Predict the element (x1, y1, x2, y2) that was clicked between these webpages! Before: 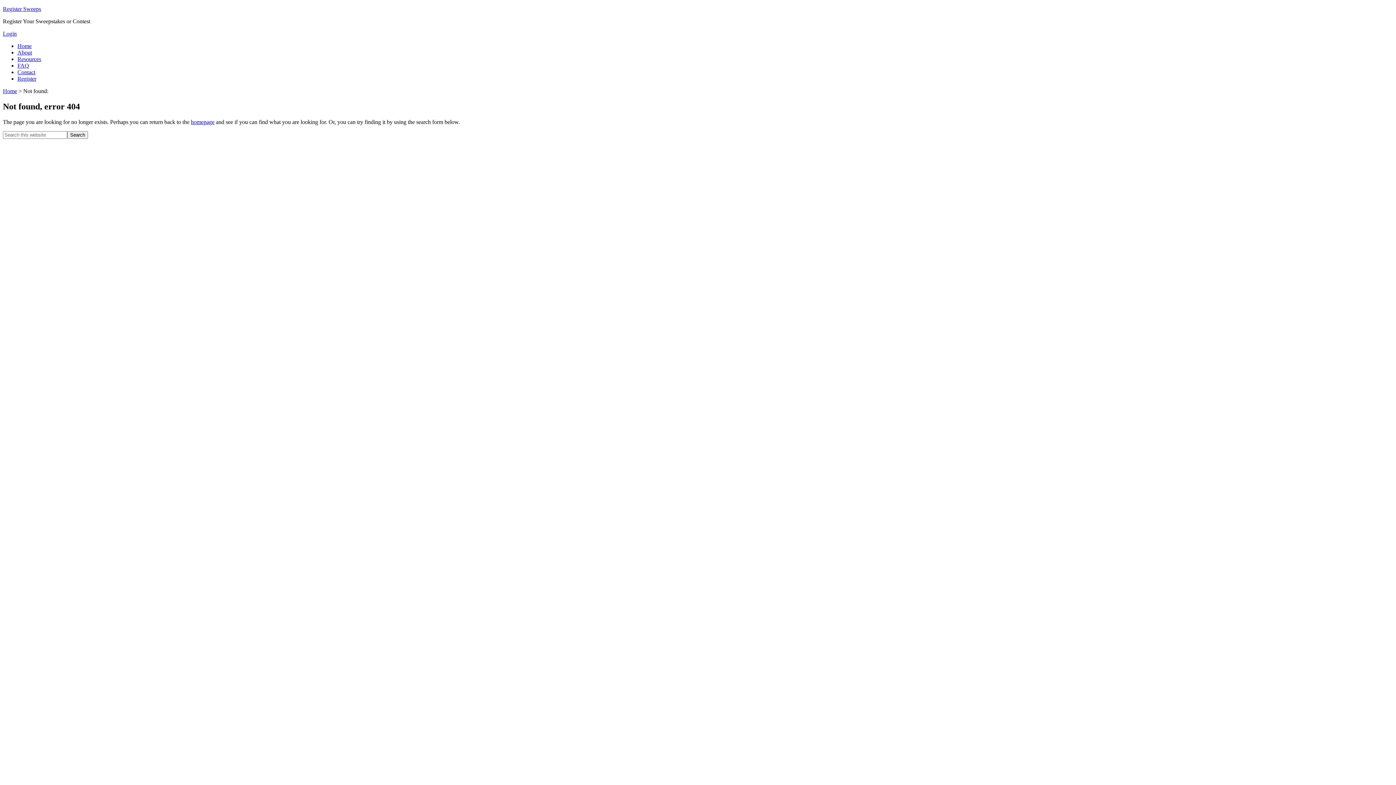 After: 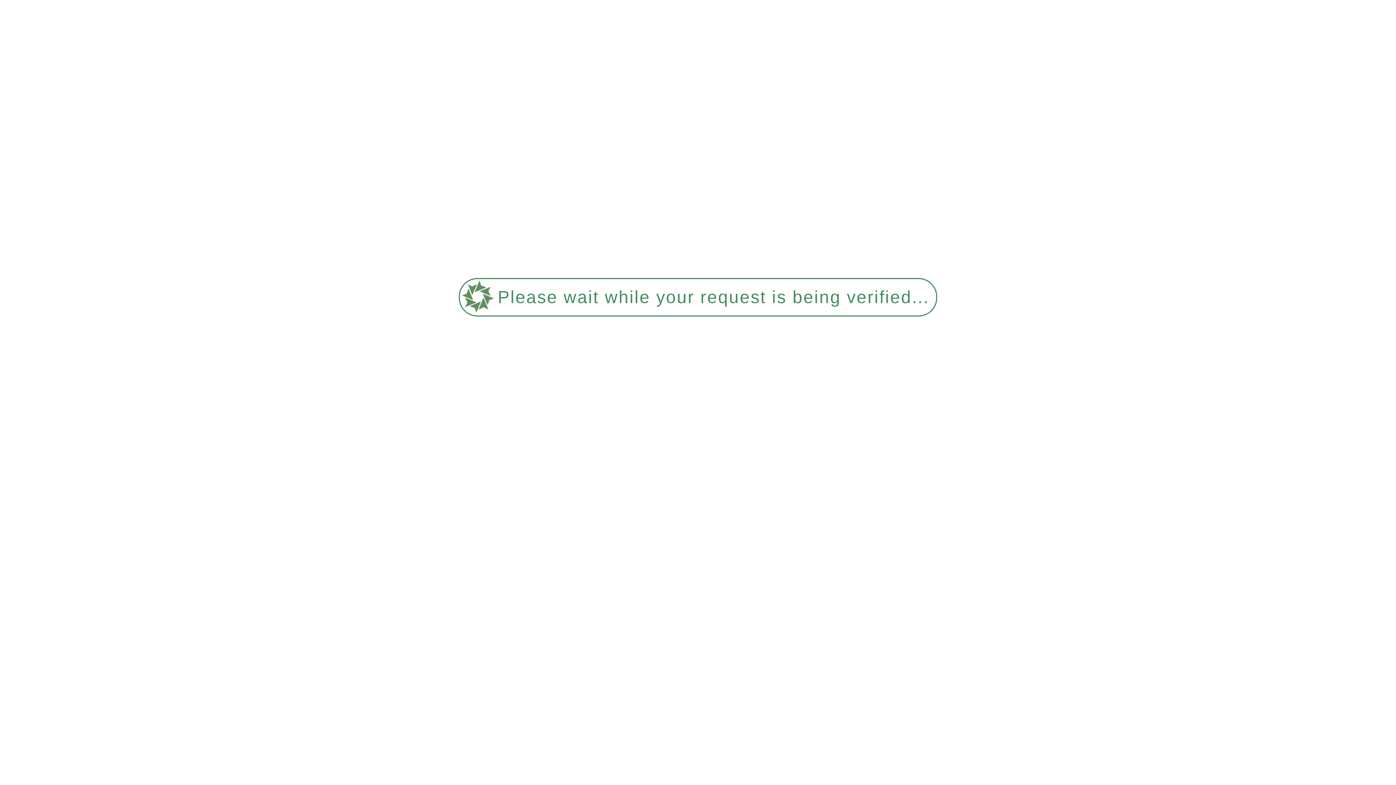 Action: bbox: (17, 69, 35, 75) label: Contact